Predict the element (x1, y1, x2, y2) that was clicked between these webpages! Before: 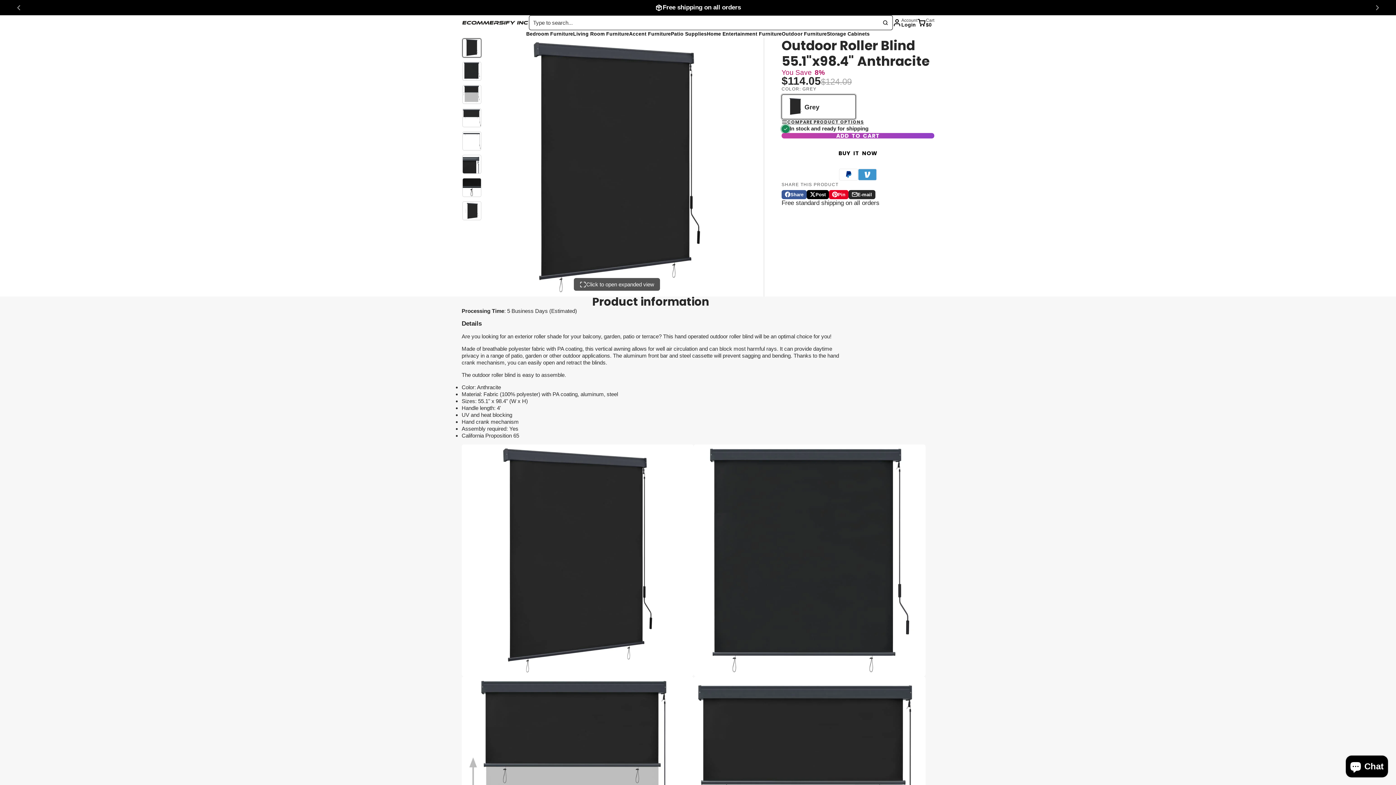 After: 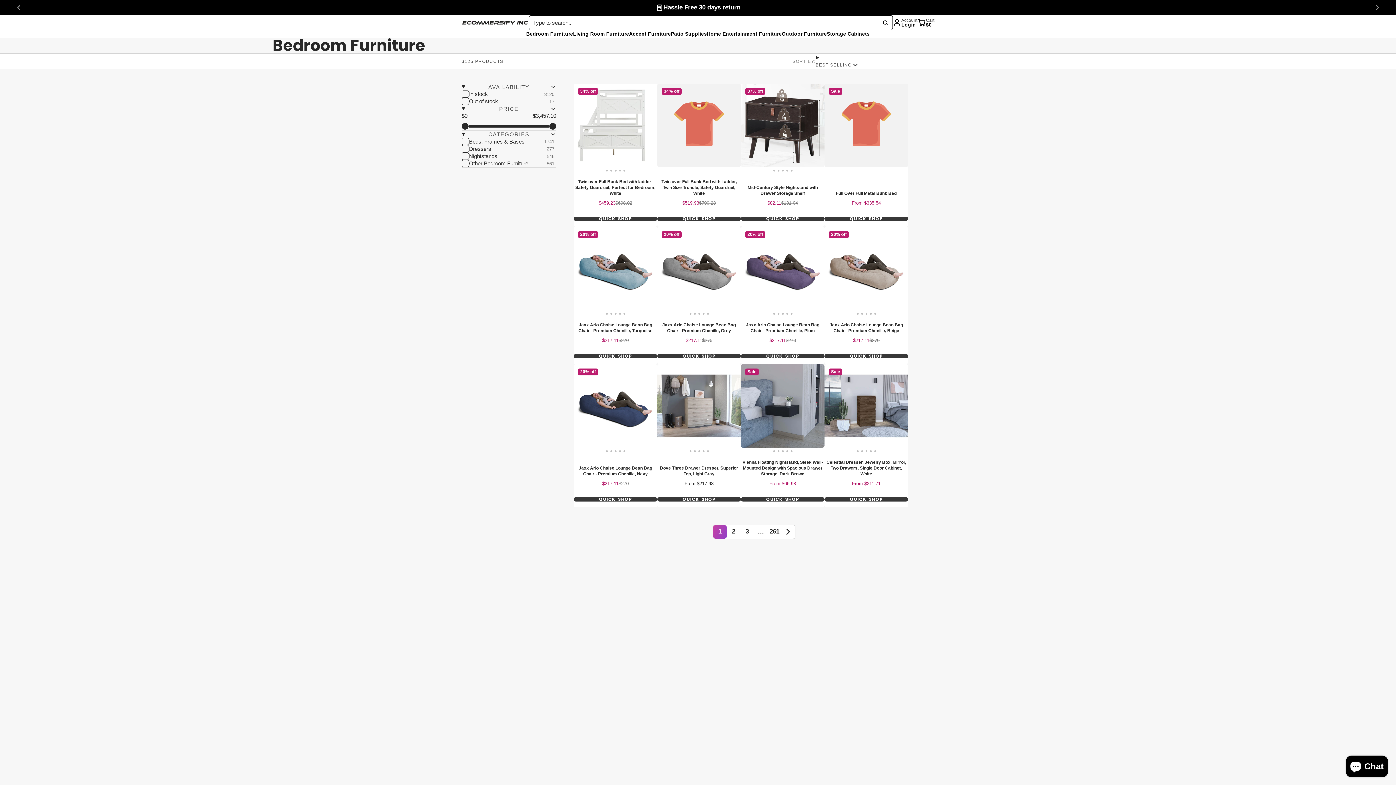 Action: label: Bedroom Furniture bbox: (526, 30, 573, 37)